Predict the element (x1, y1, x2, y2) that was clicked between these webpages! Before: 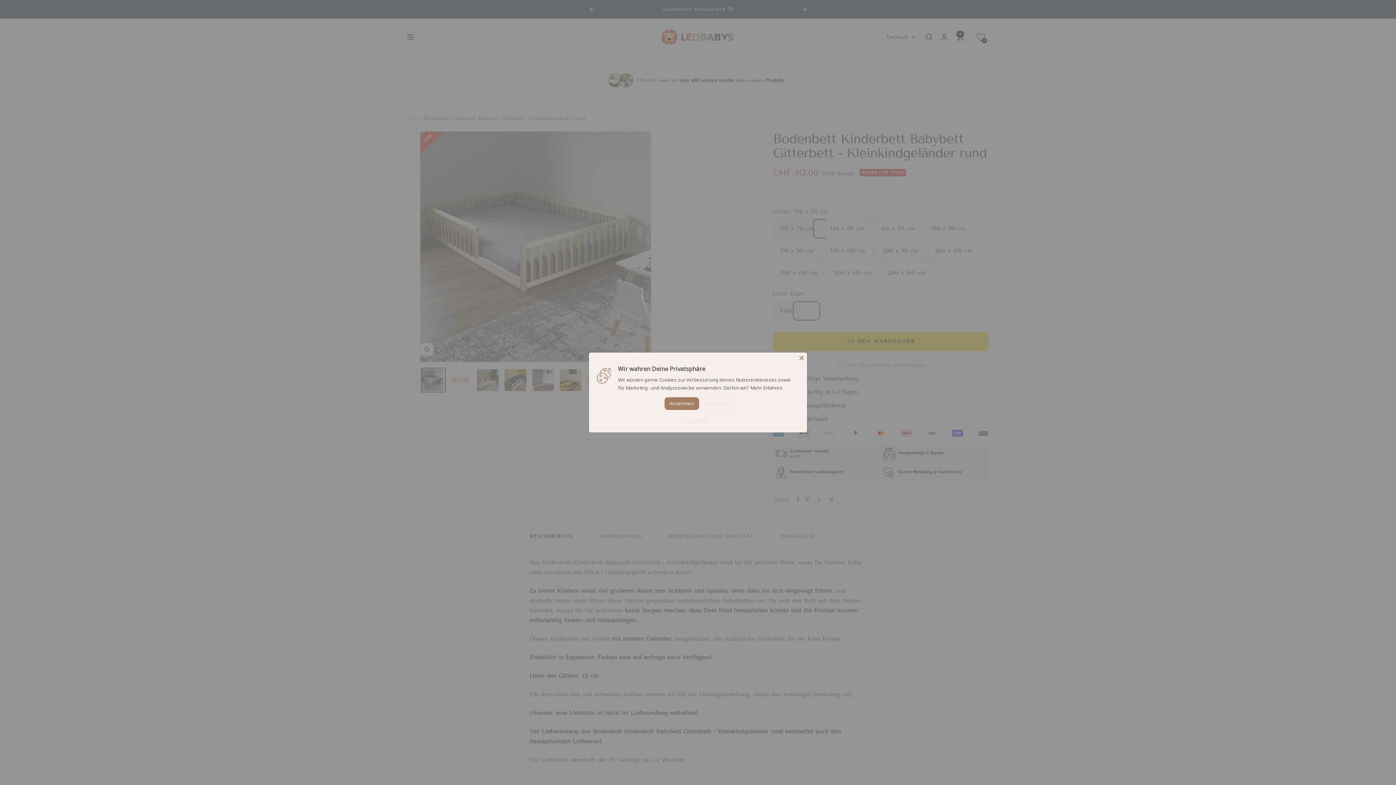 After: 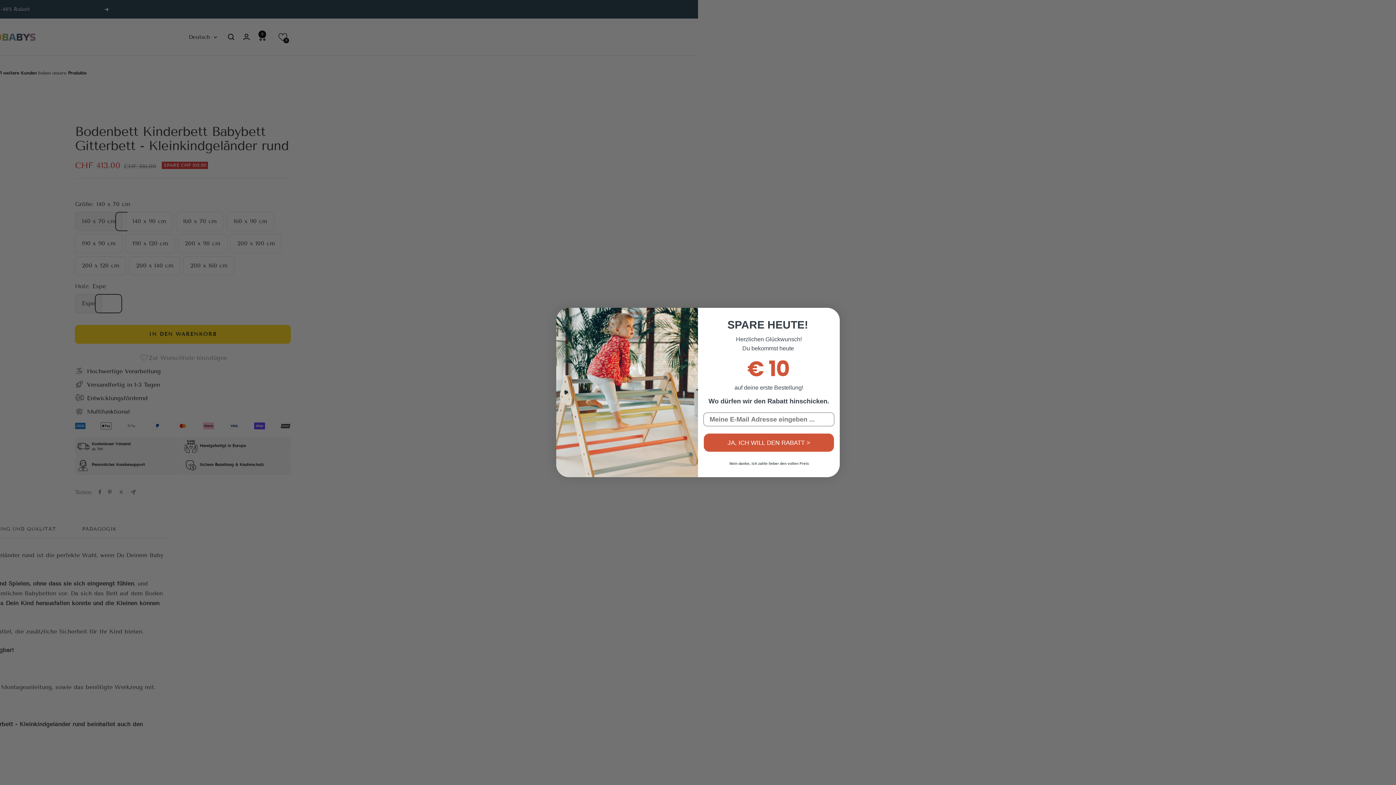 Action: bbox: (802, 7, 807, 11) label: Weiter